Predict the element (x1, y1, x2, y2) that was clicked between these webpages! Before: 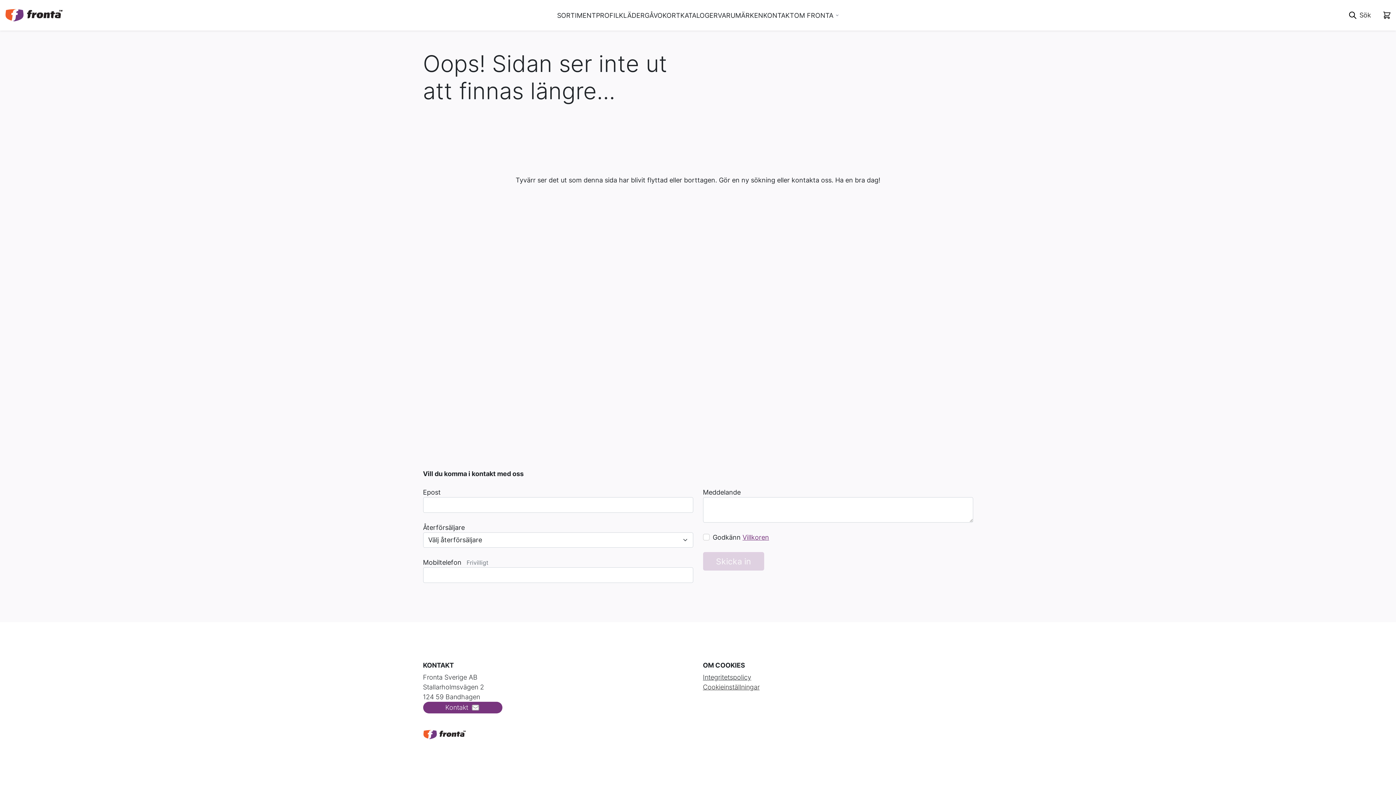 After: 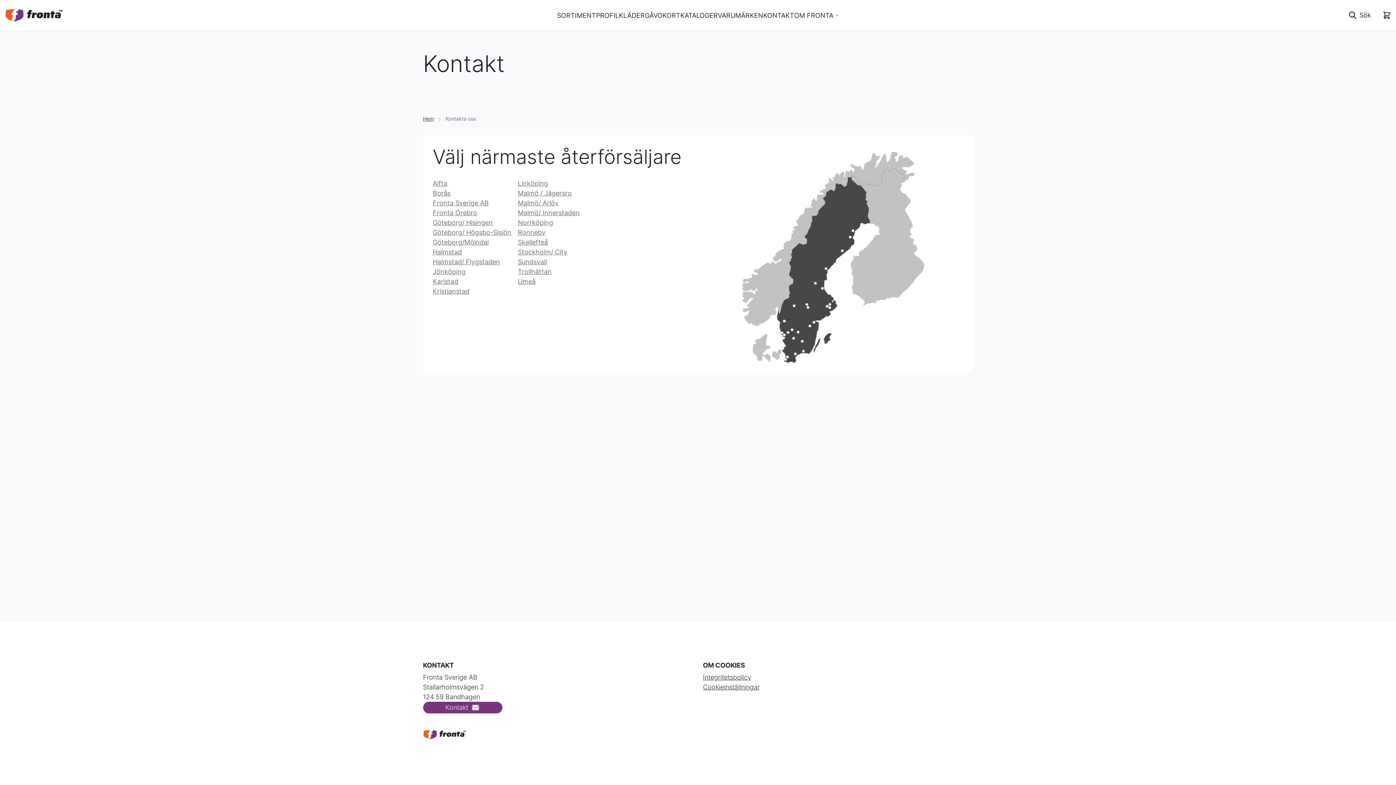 Action: bbox: (763, 7, 794, 23) label: KONTAKT